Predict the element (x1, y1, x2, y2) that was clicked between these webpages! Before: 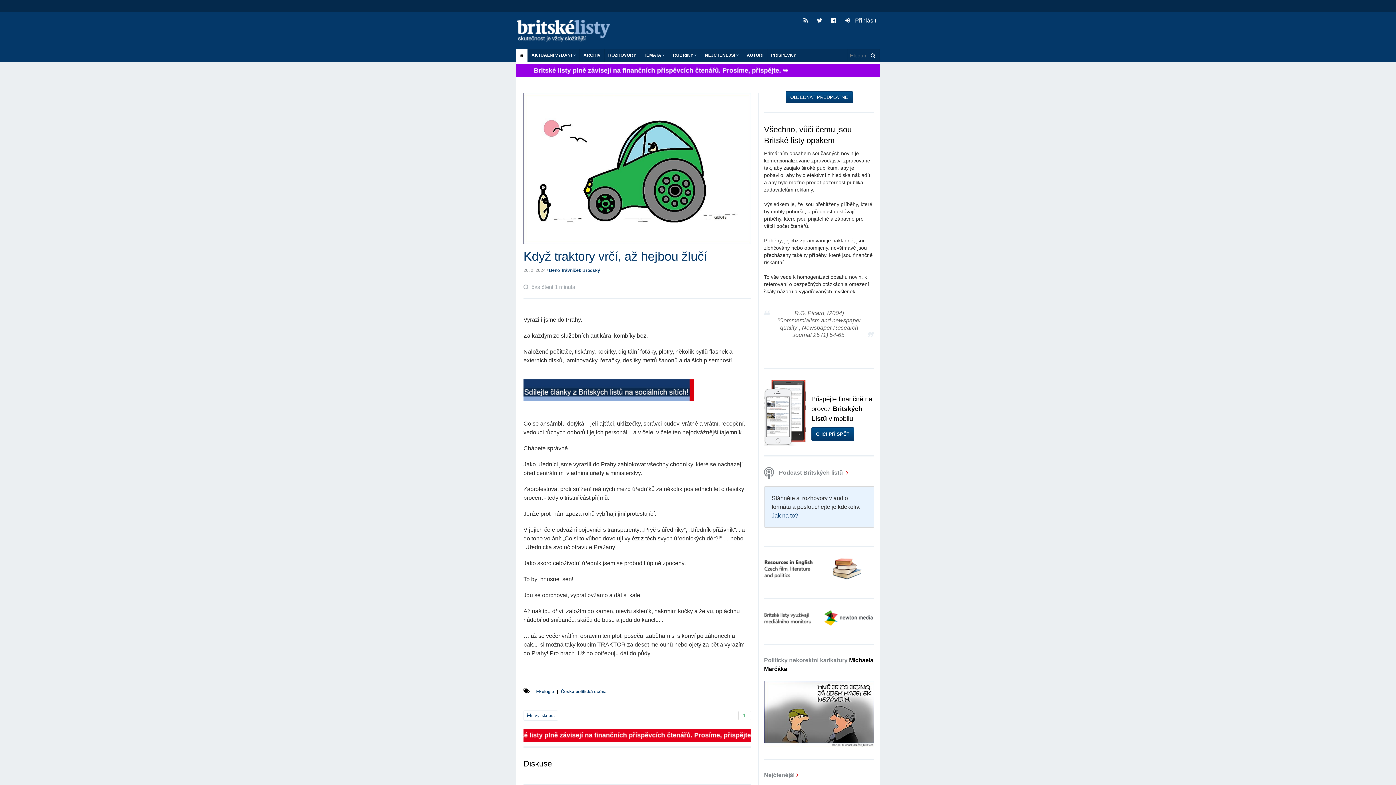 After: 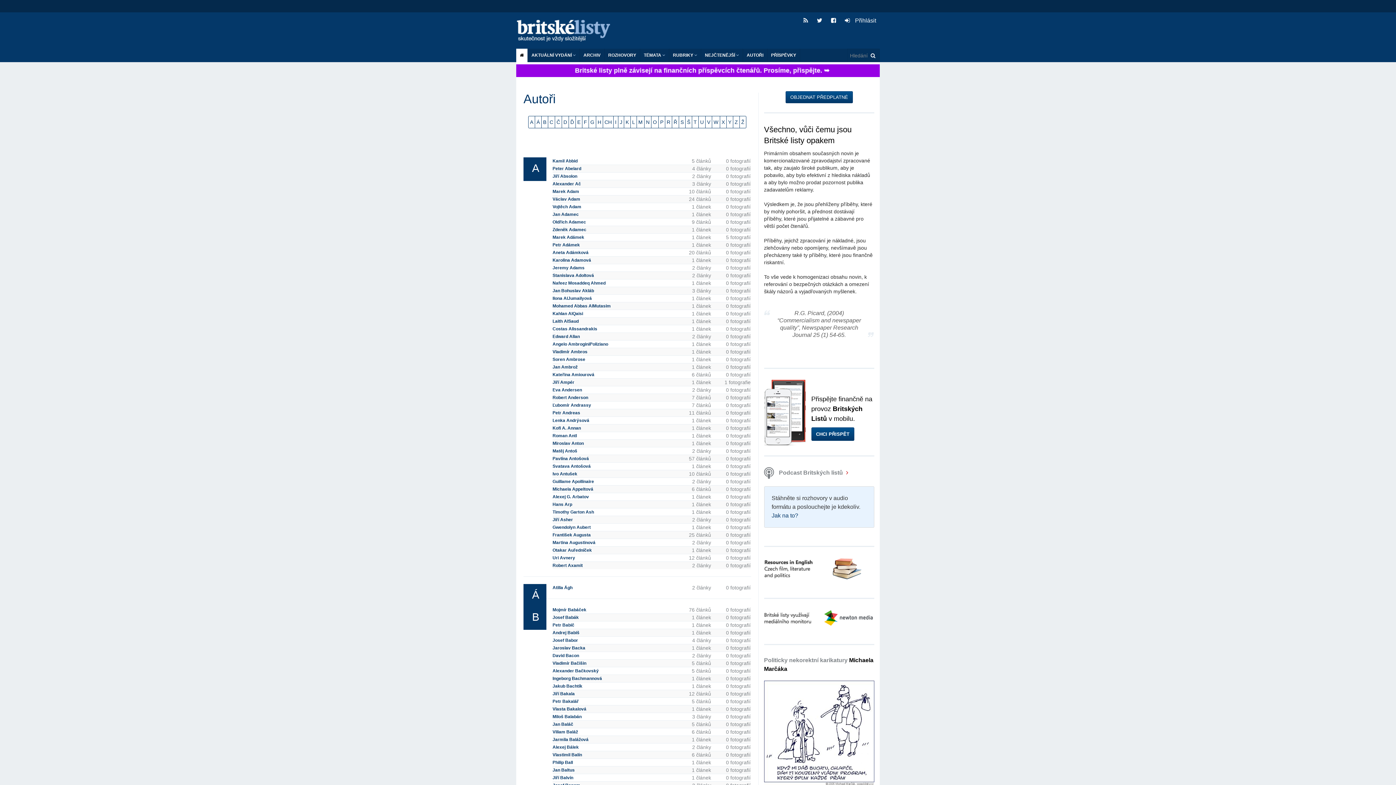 Action: bbox: (743, 48, 767, 62) label: AUTOŘI